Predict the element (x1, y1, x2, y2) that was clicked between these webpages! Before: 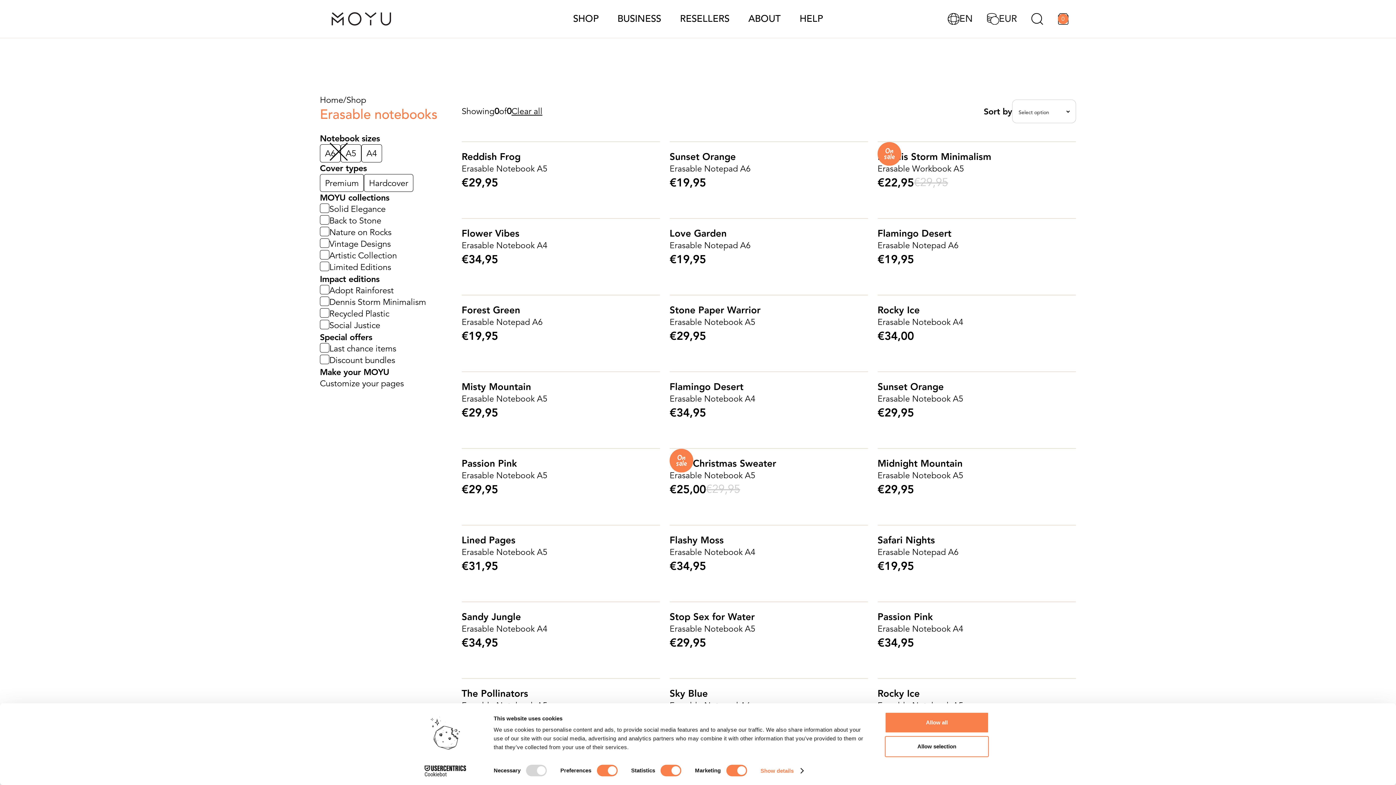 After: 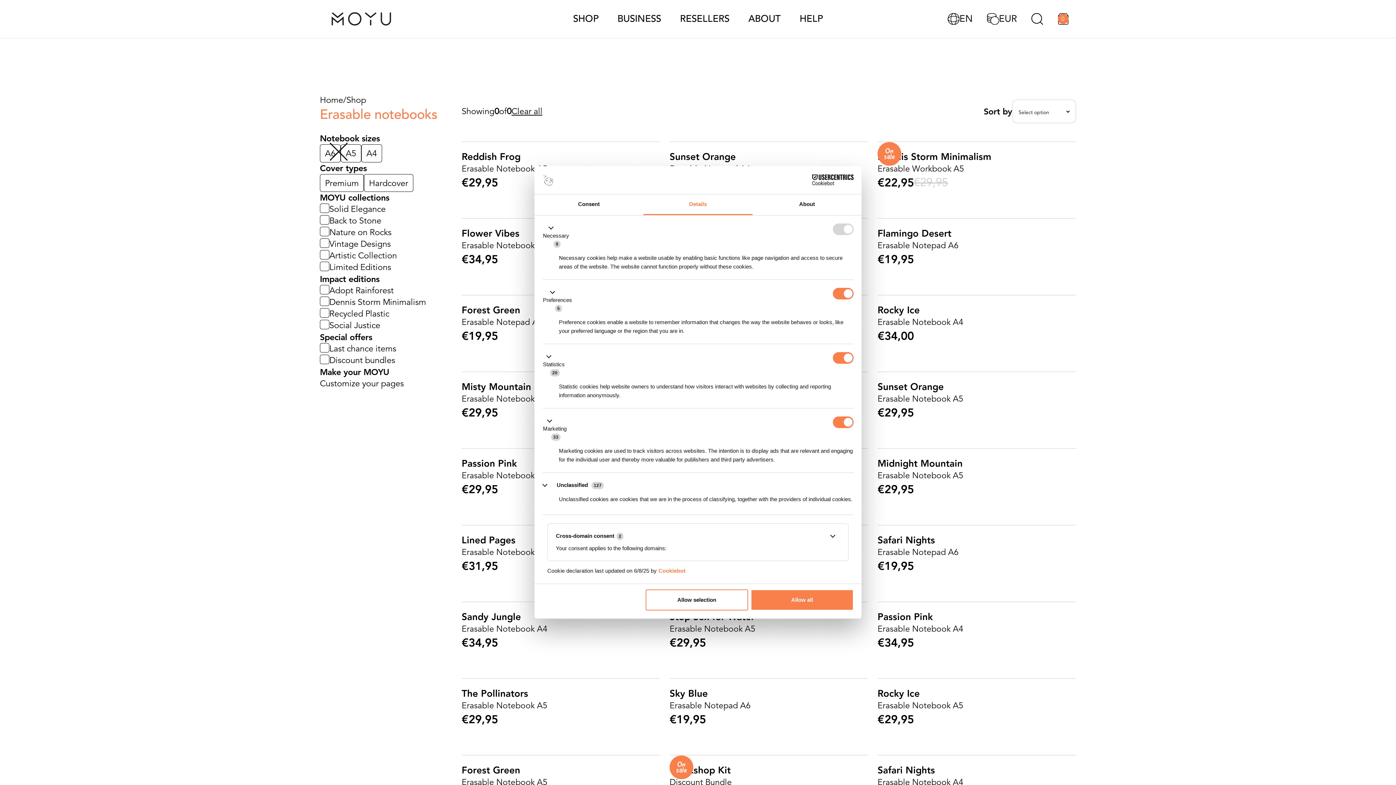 Action: bbox: (760, 765, 803, 776) label: Show details